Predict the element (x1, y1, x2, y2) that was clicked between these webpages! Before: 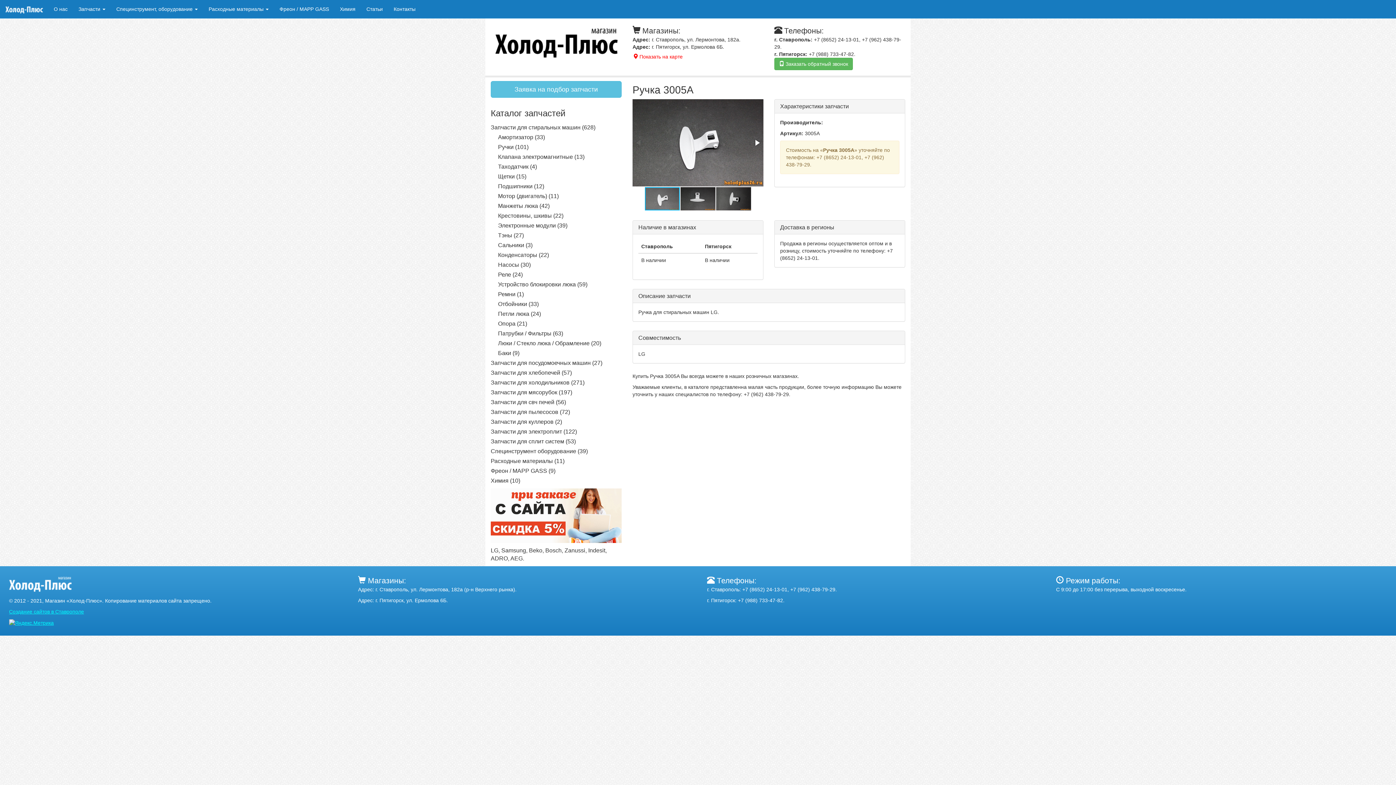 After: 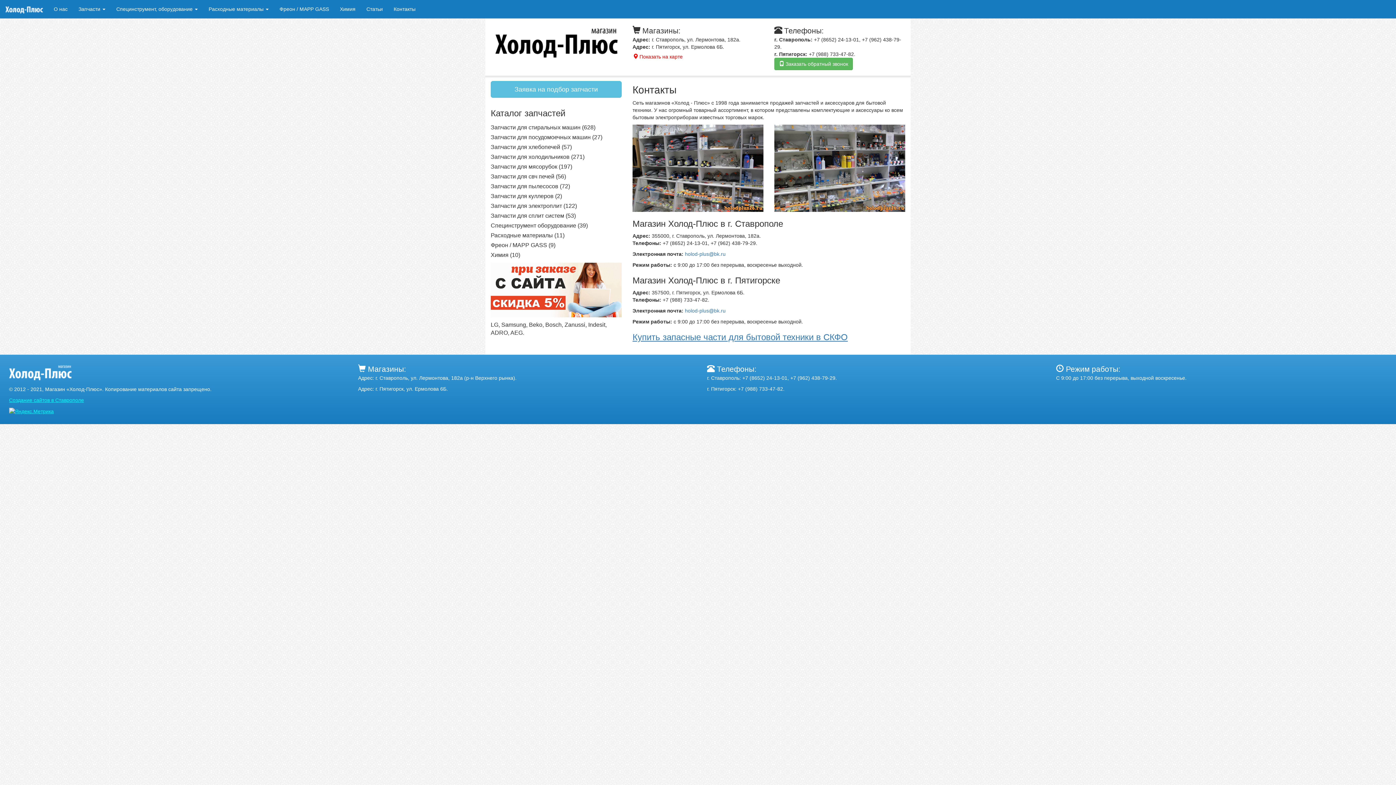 Action: bbox: (632, 50, 687, 62) label:  Показать на карте